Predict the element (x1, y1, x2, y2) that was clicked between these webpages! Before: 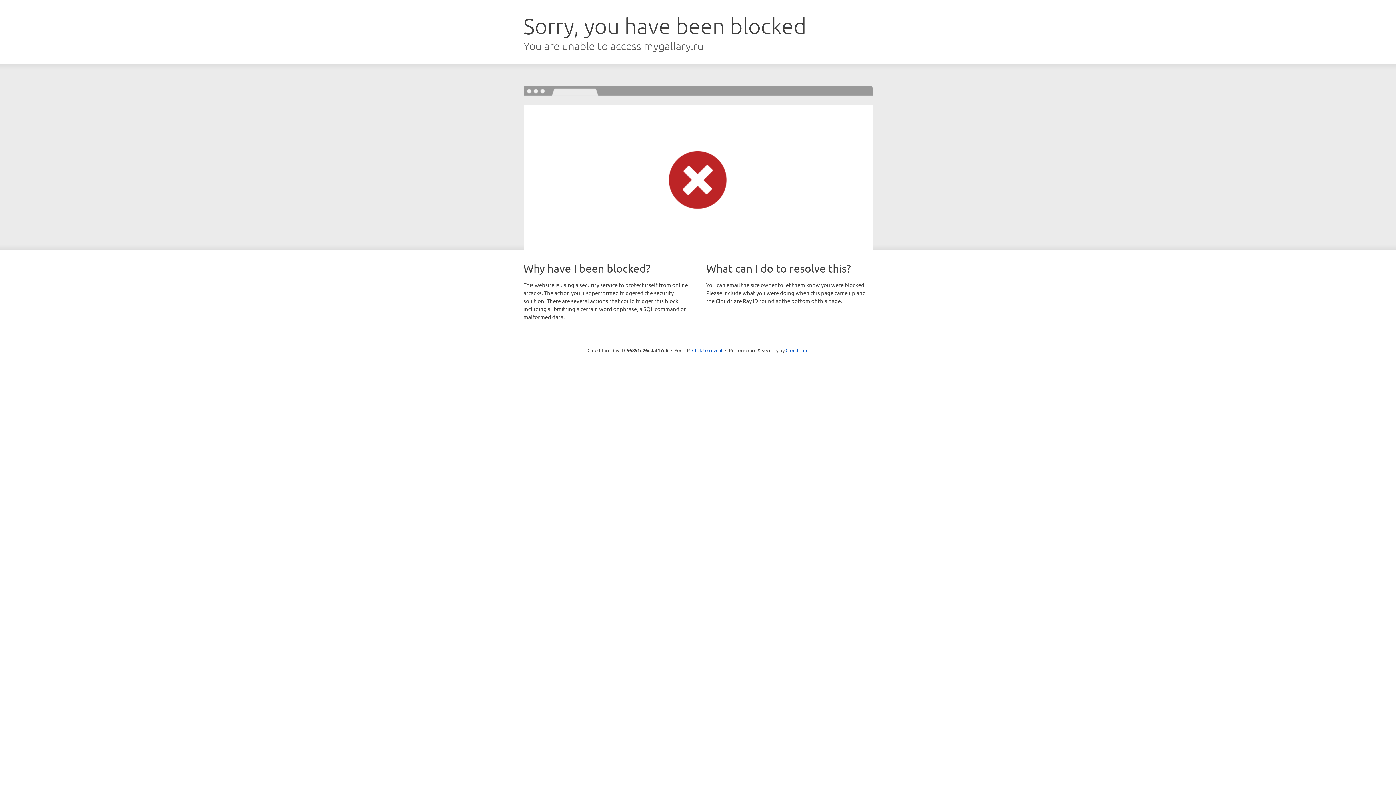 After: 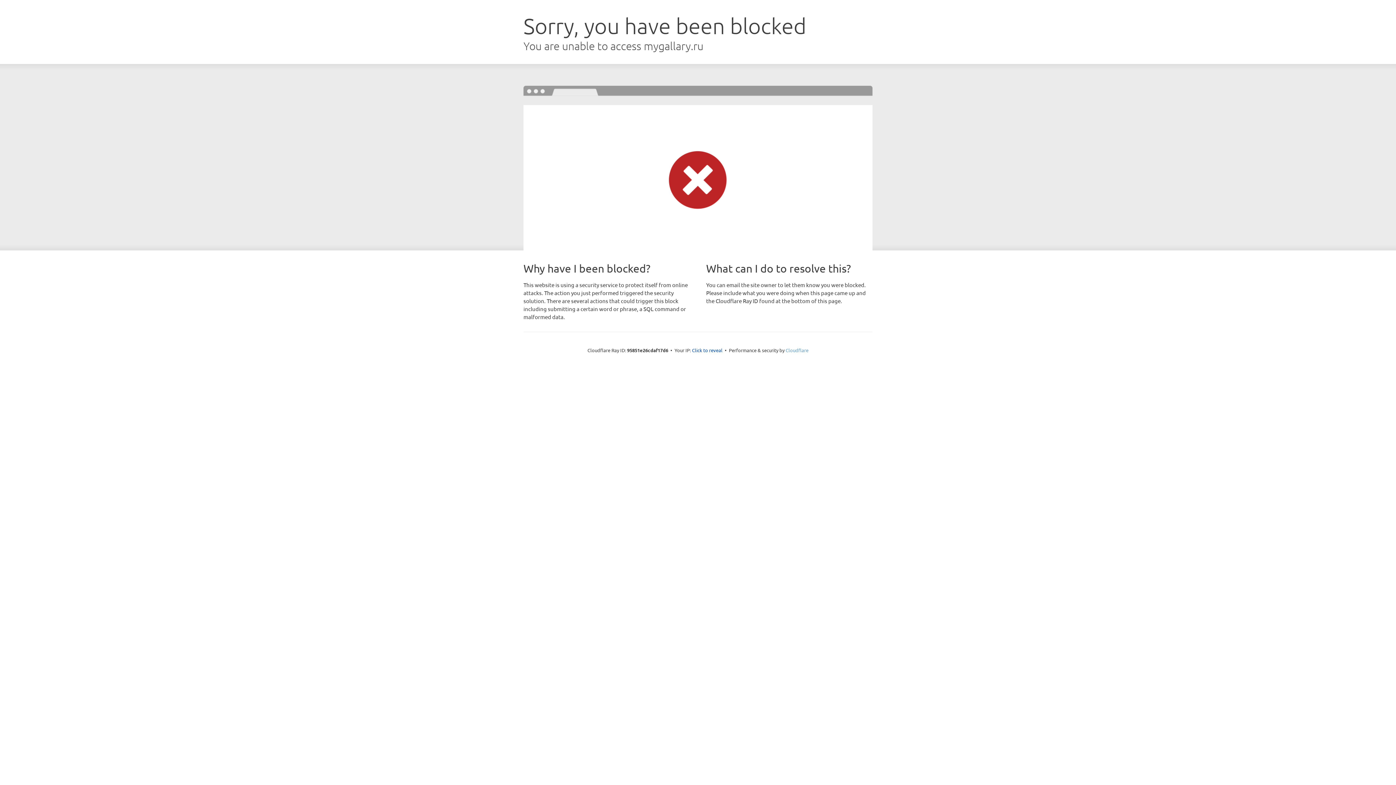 Action: label: Cloudflare bbox: (785, 347, 808, 353)